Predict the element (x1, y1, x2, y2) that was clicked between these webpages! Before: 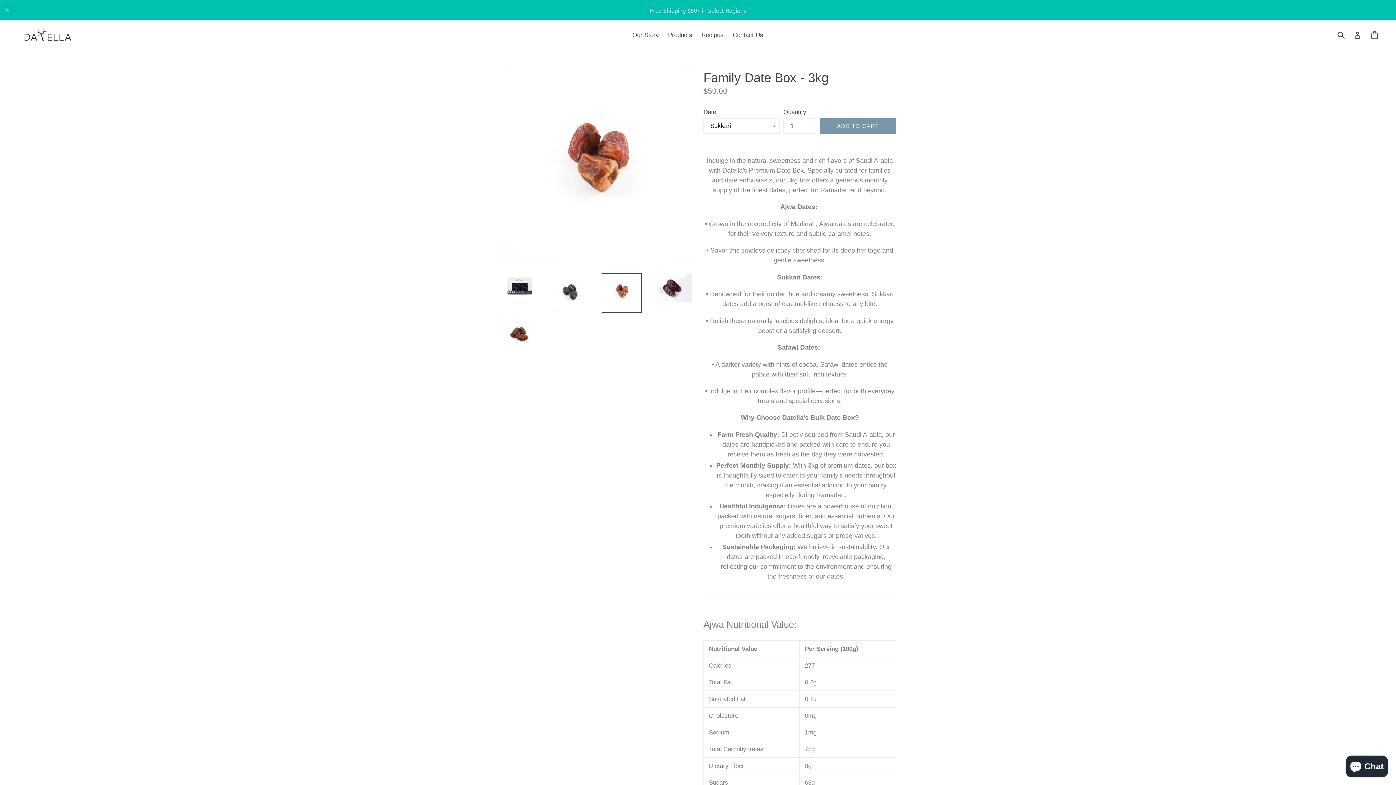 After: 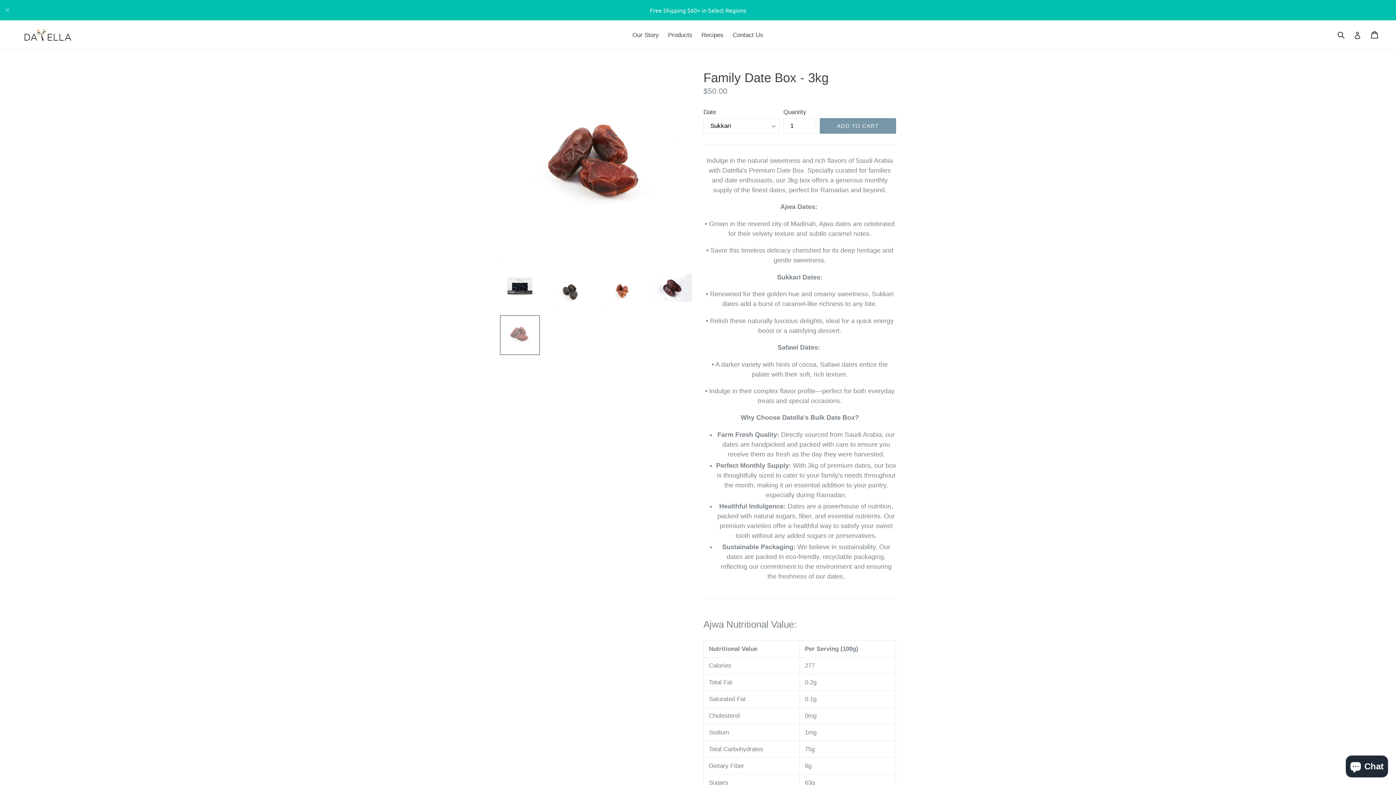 Action: bbox: (500, 315, 540, 355)